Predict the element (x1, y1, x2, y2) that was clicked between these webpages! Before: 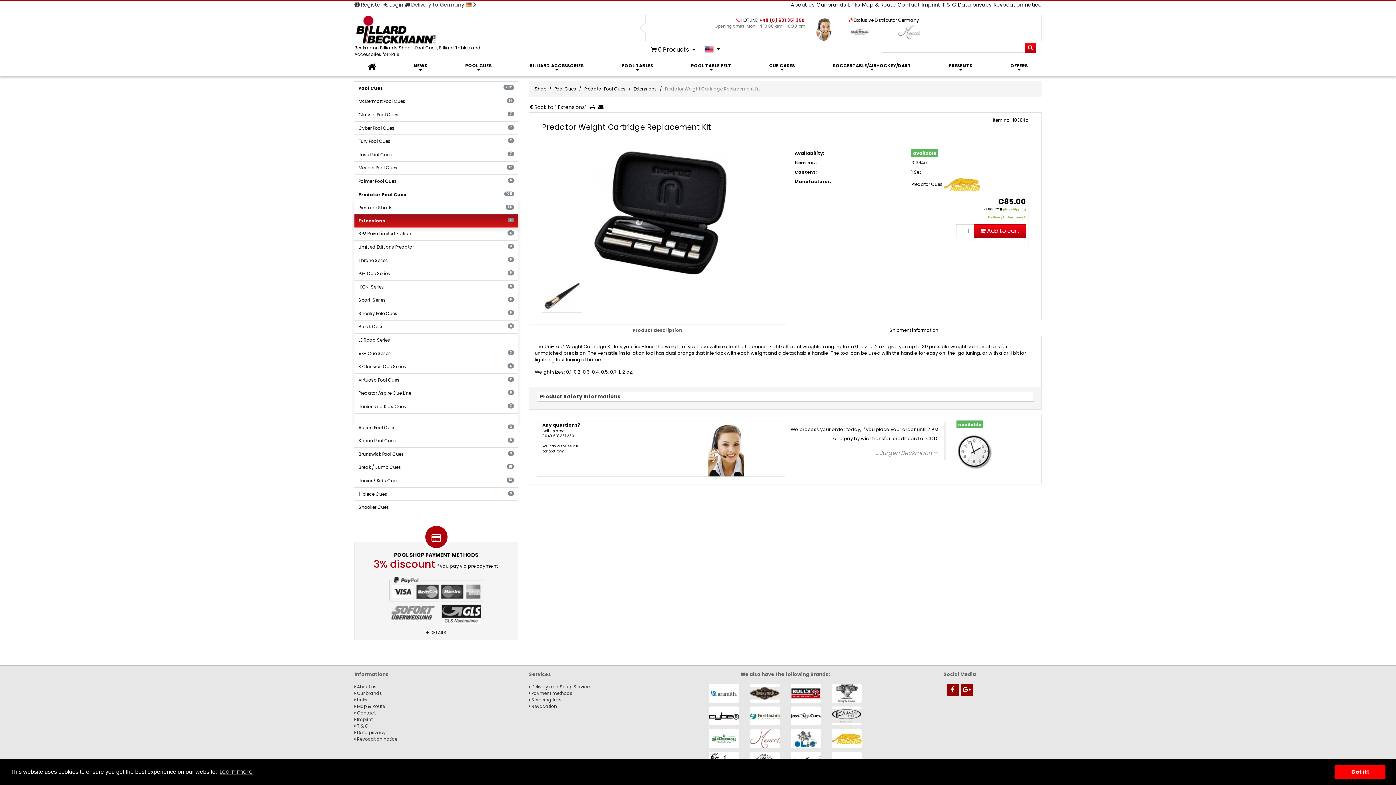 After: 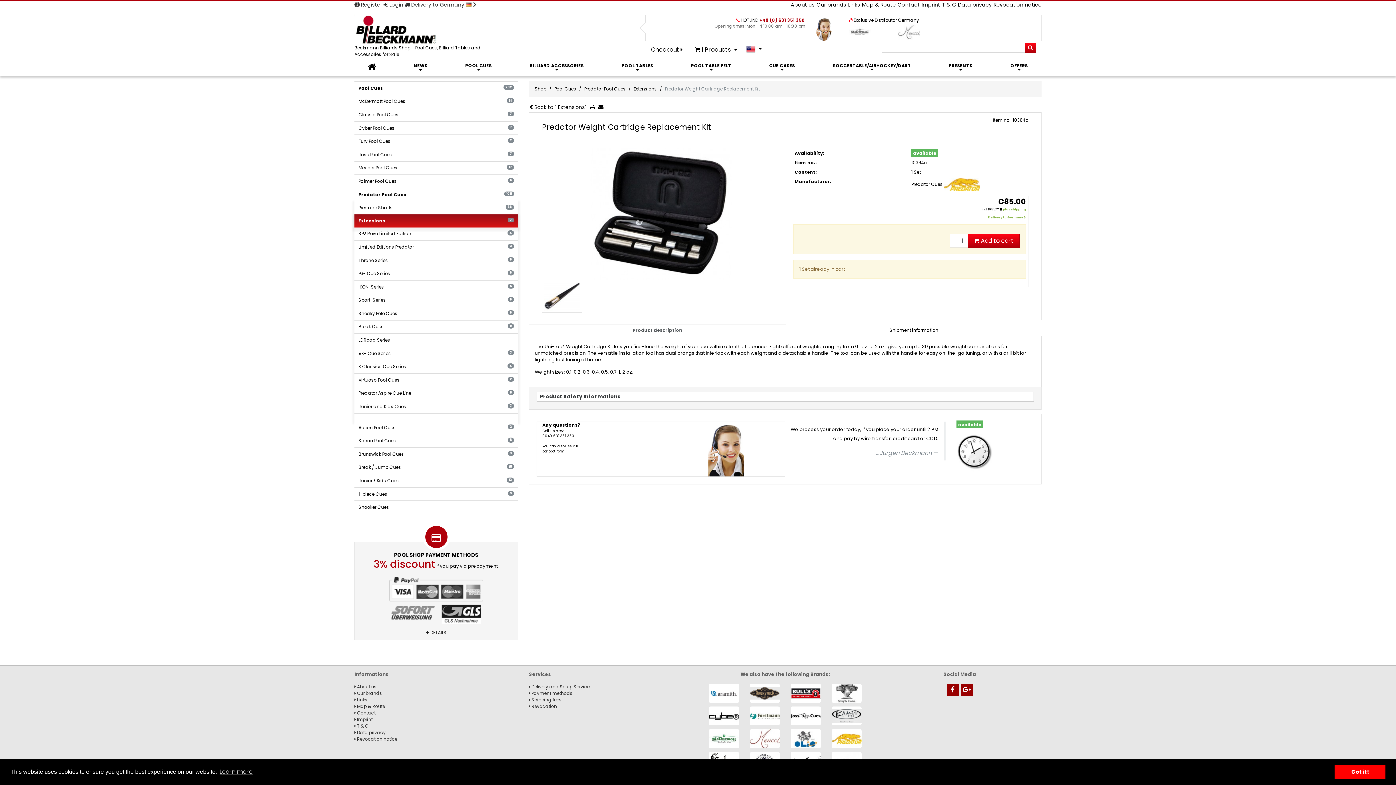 Action: label:  Add to cart bbox: (974, 224, 1026, 238)